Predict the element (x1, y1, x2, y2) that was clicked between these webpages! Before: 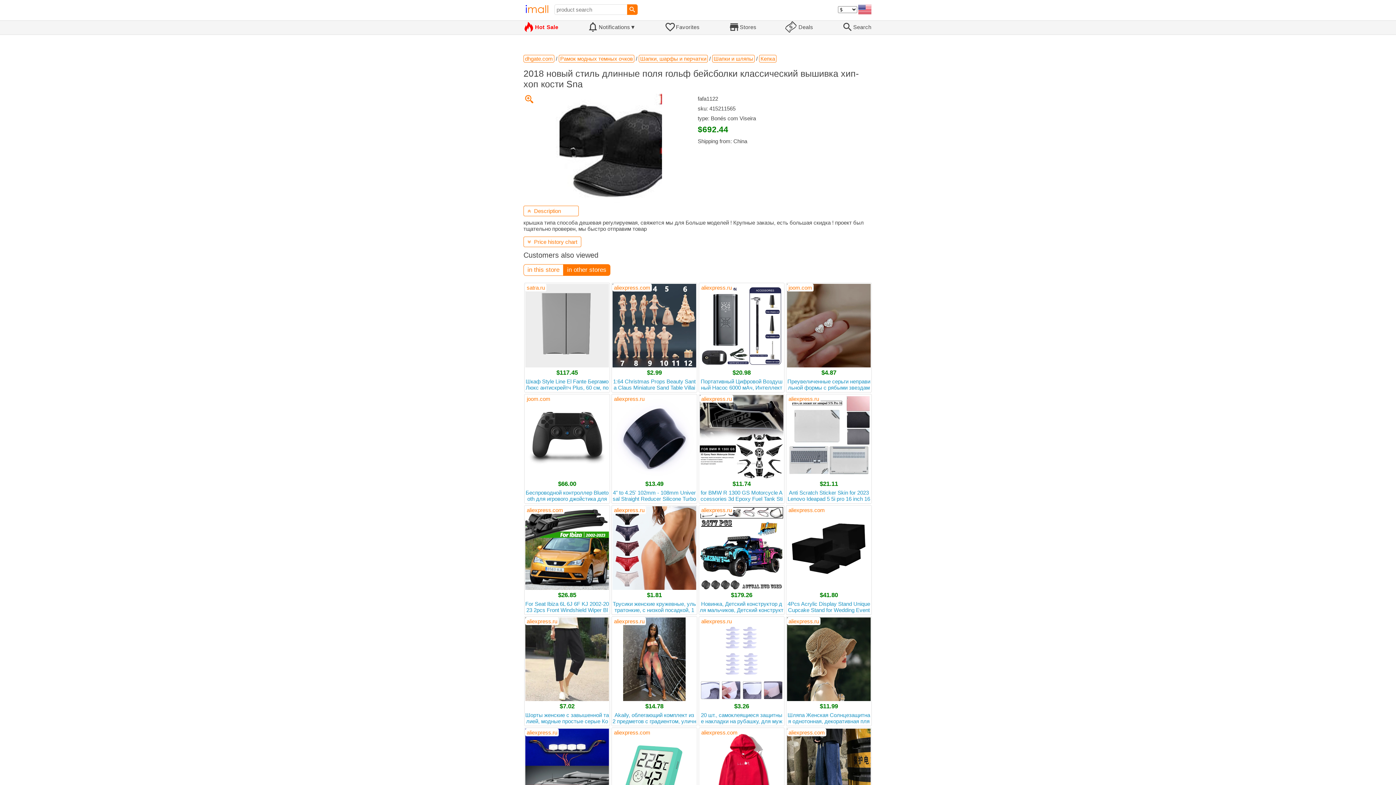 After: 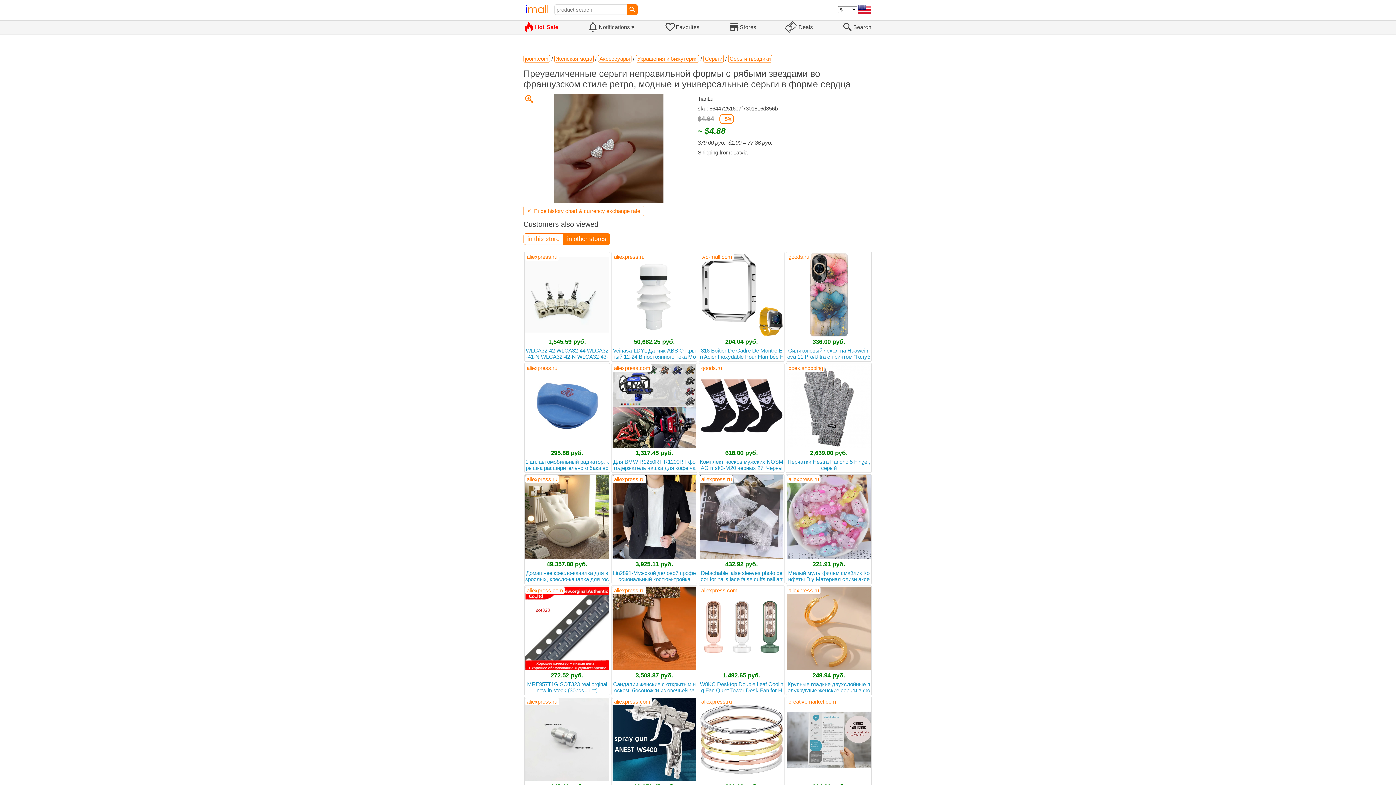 Action: bbox: (787, 284, 870, 391) label: $4.87
Преувеличенные серьги неправильной формы с рябыми звездами во французском стиле ретро, ​​модные и универсальные серьги в форме сердца